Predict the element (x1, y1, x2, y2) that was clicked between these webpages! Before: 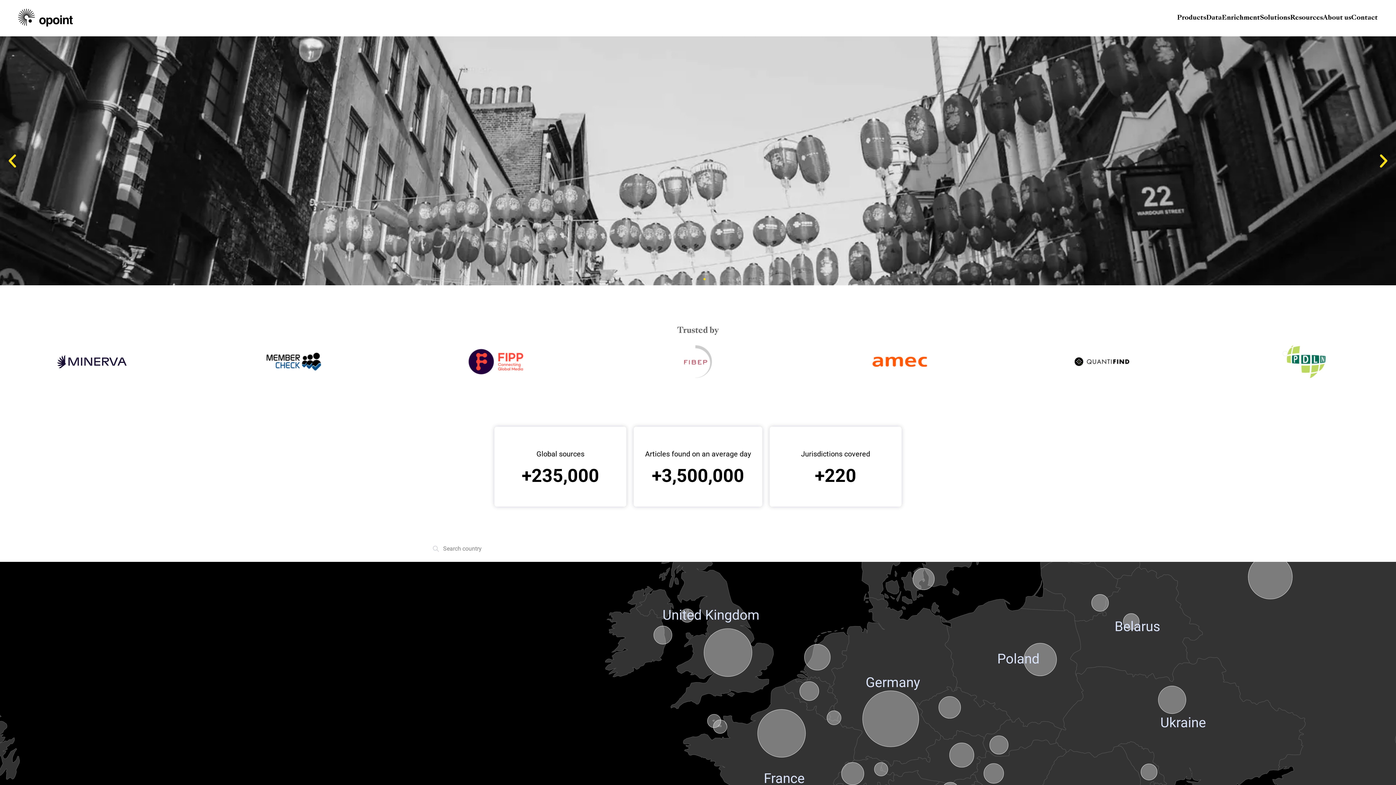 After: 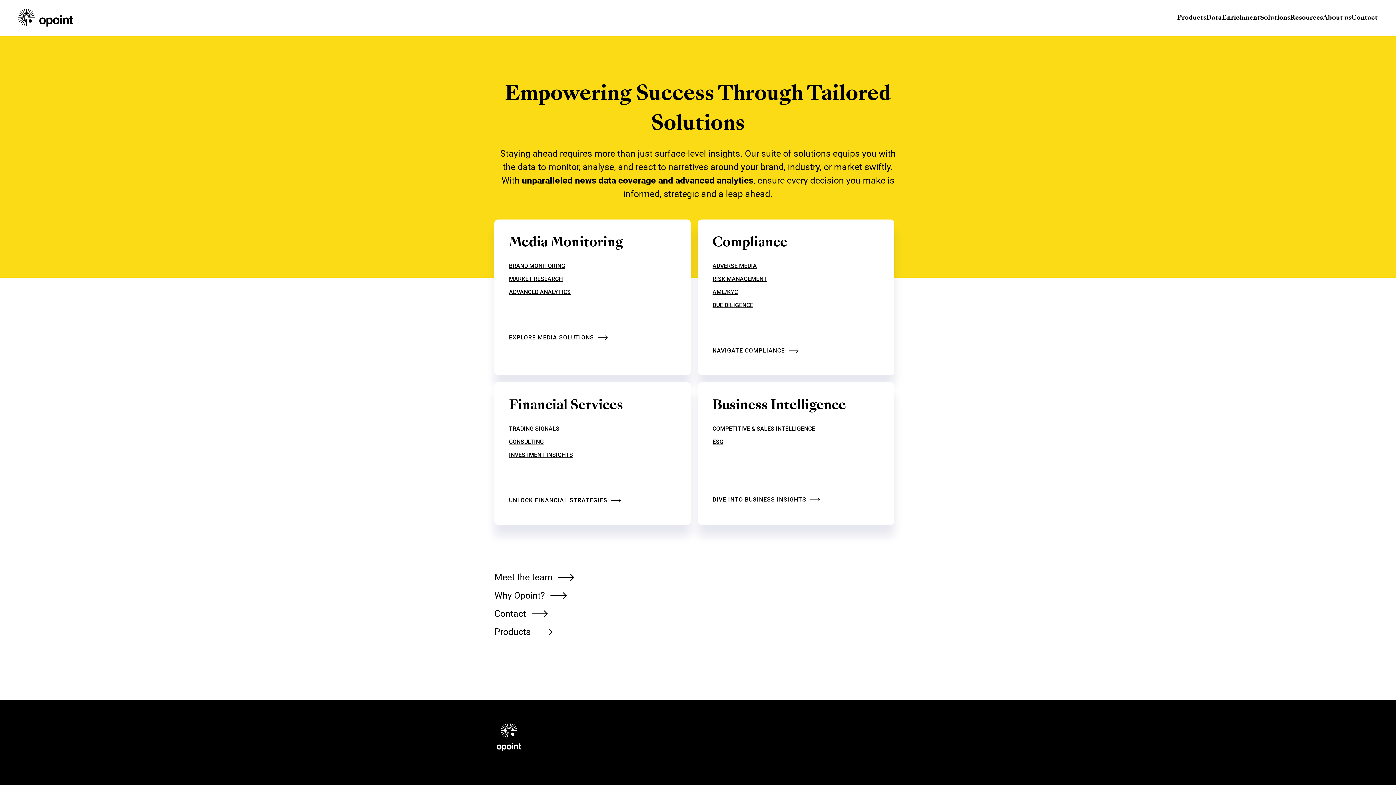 Action: bbox: (1260, 14, 1290, 21) label: Solutions